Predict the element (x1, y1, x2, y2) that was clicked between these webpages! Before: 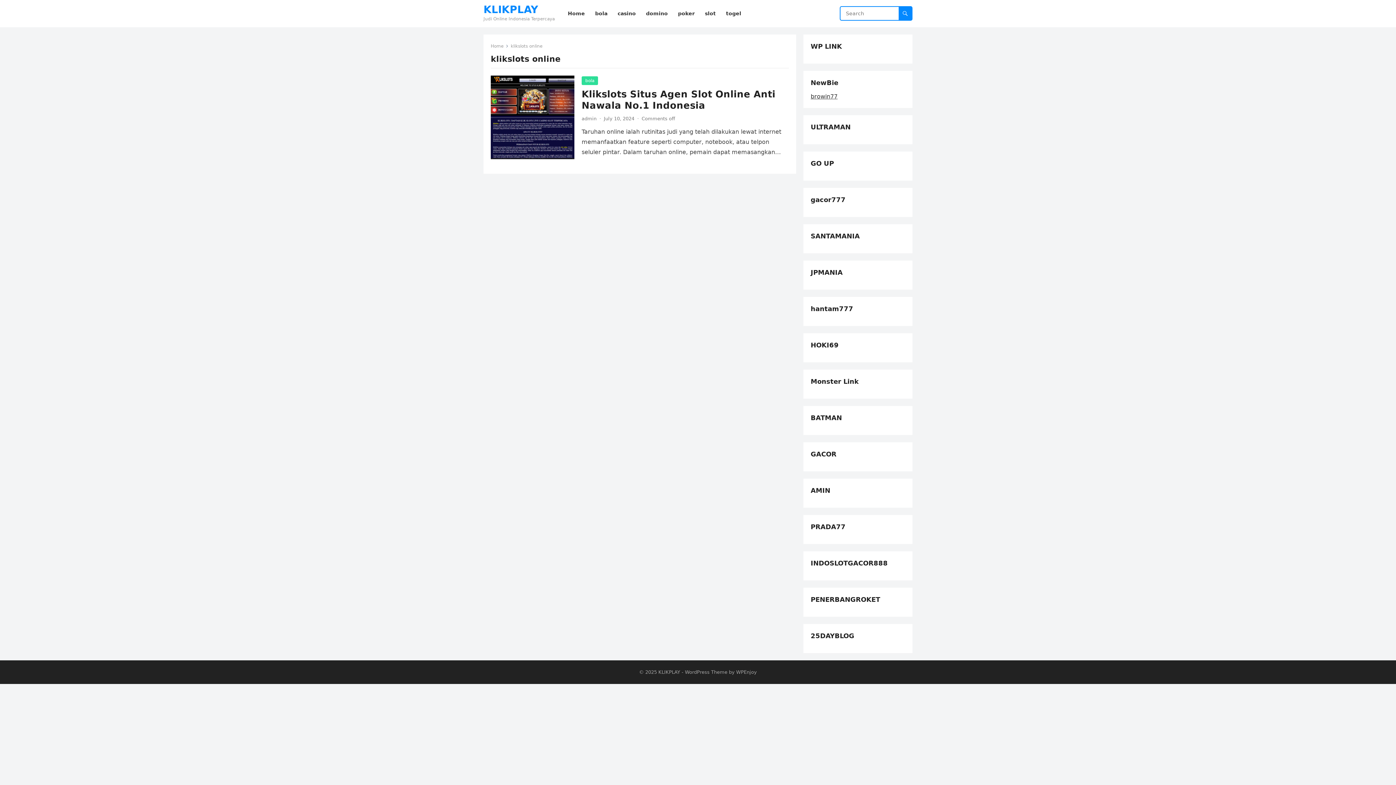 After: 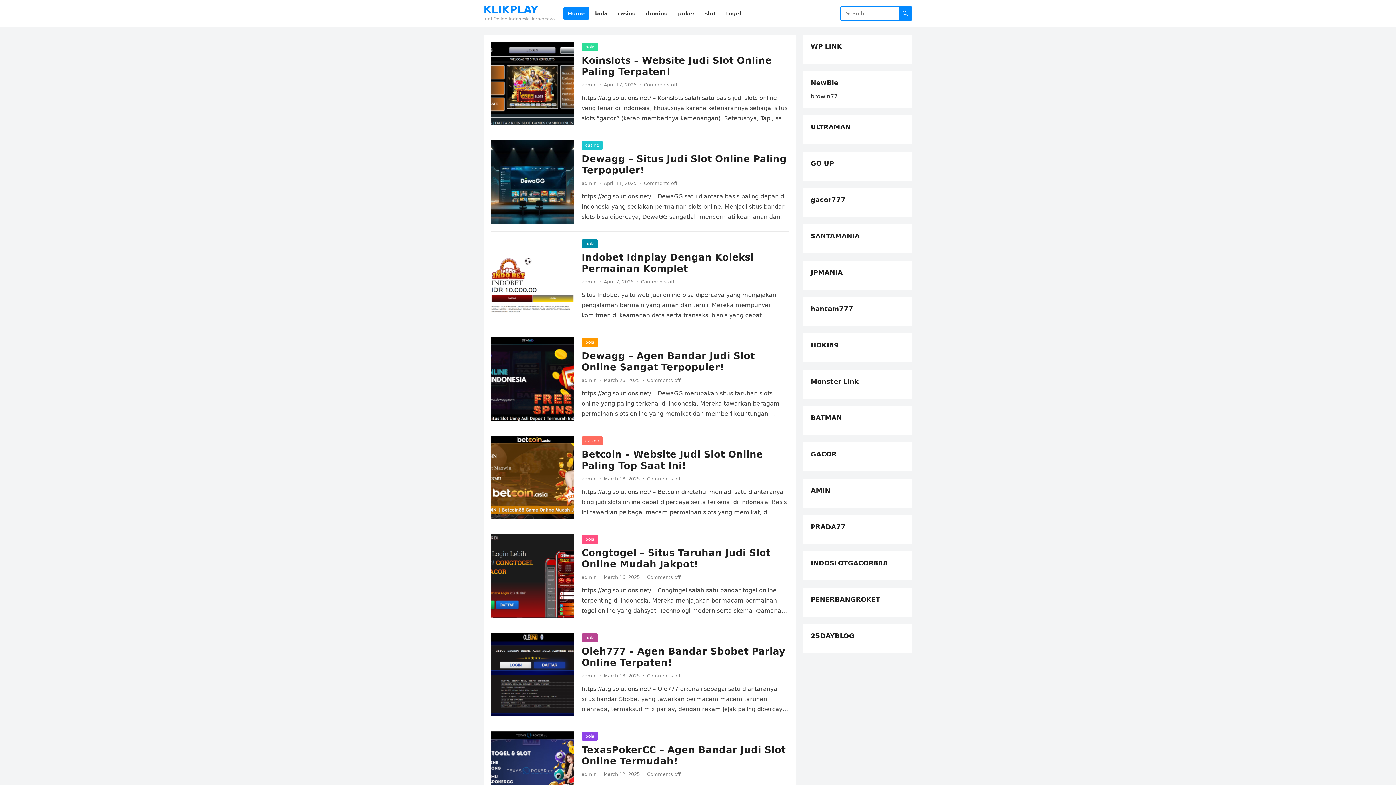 Action: label: KLIKPLAY bbox: (658, 669, 680, 675)